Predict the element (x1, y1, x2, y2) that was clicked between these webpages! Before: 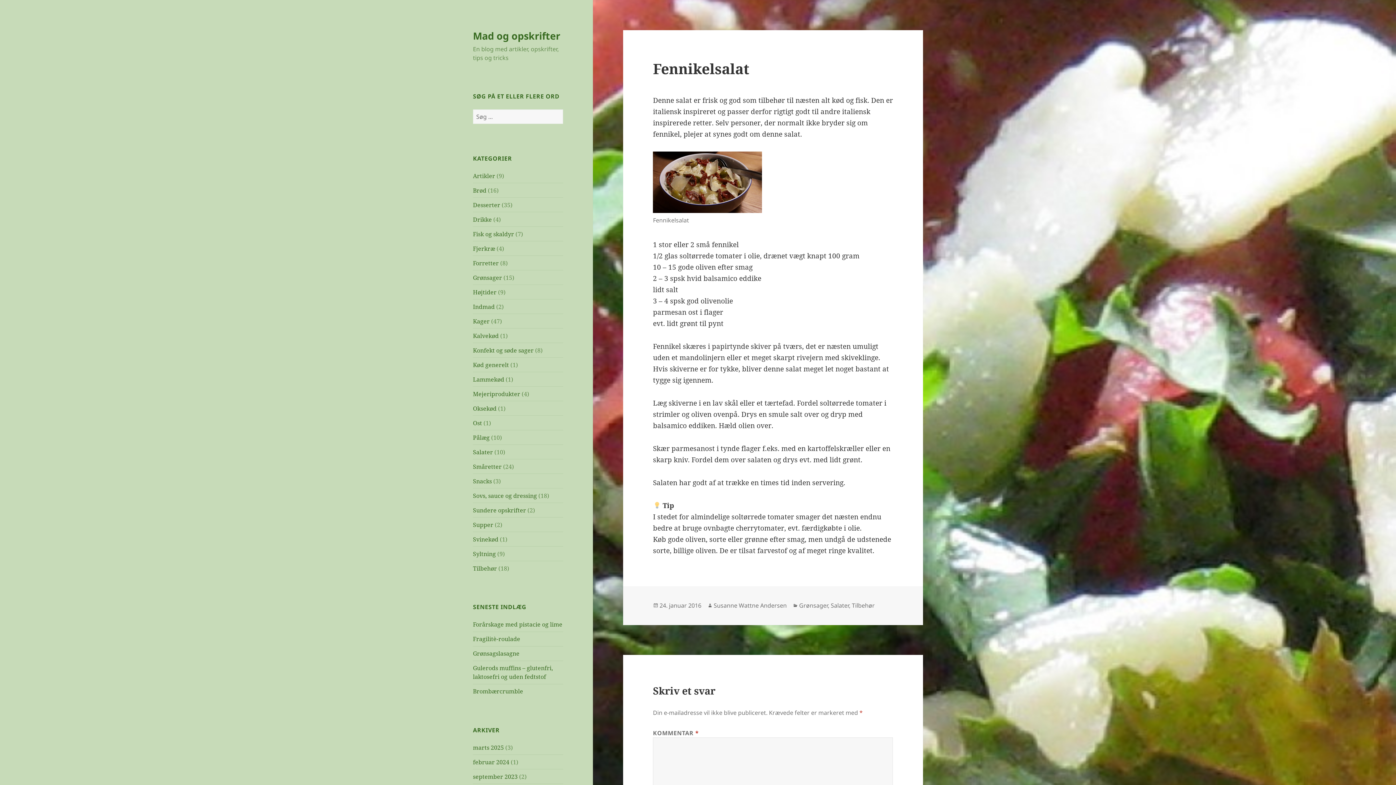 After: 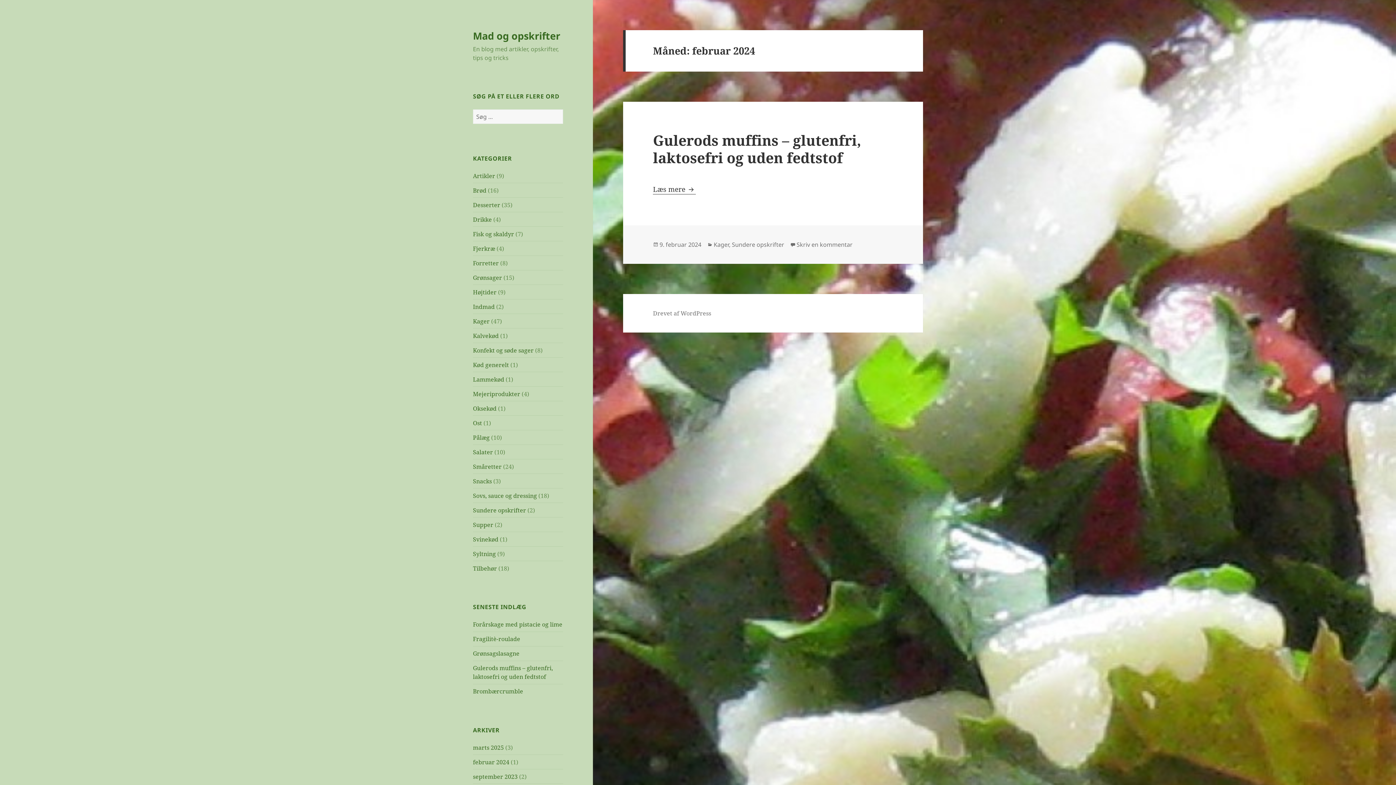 Action: bbox: (473, 758, 509, 766) label: februar 2024